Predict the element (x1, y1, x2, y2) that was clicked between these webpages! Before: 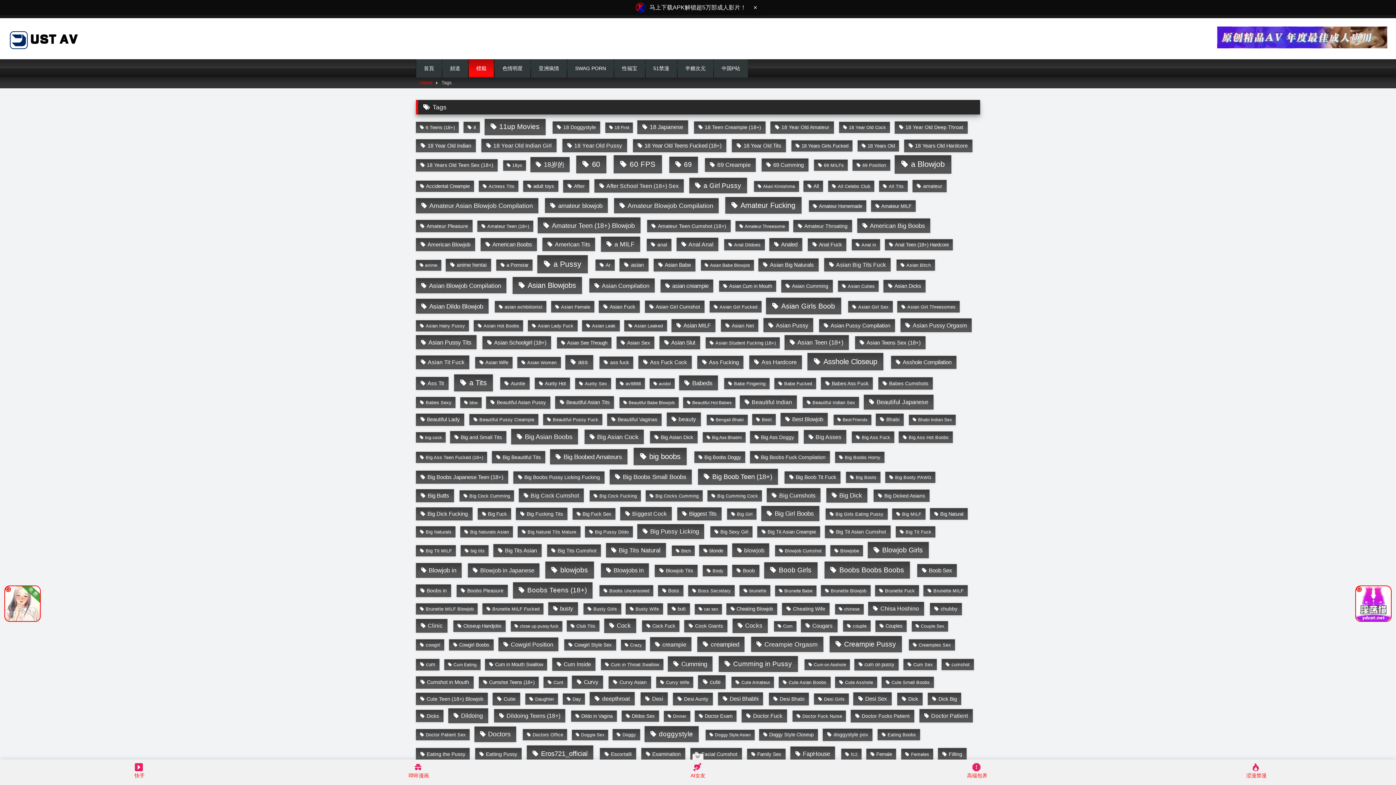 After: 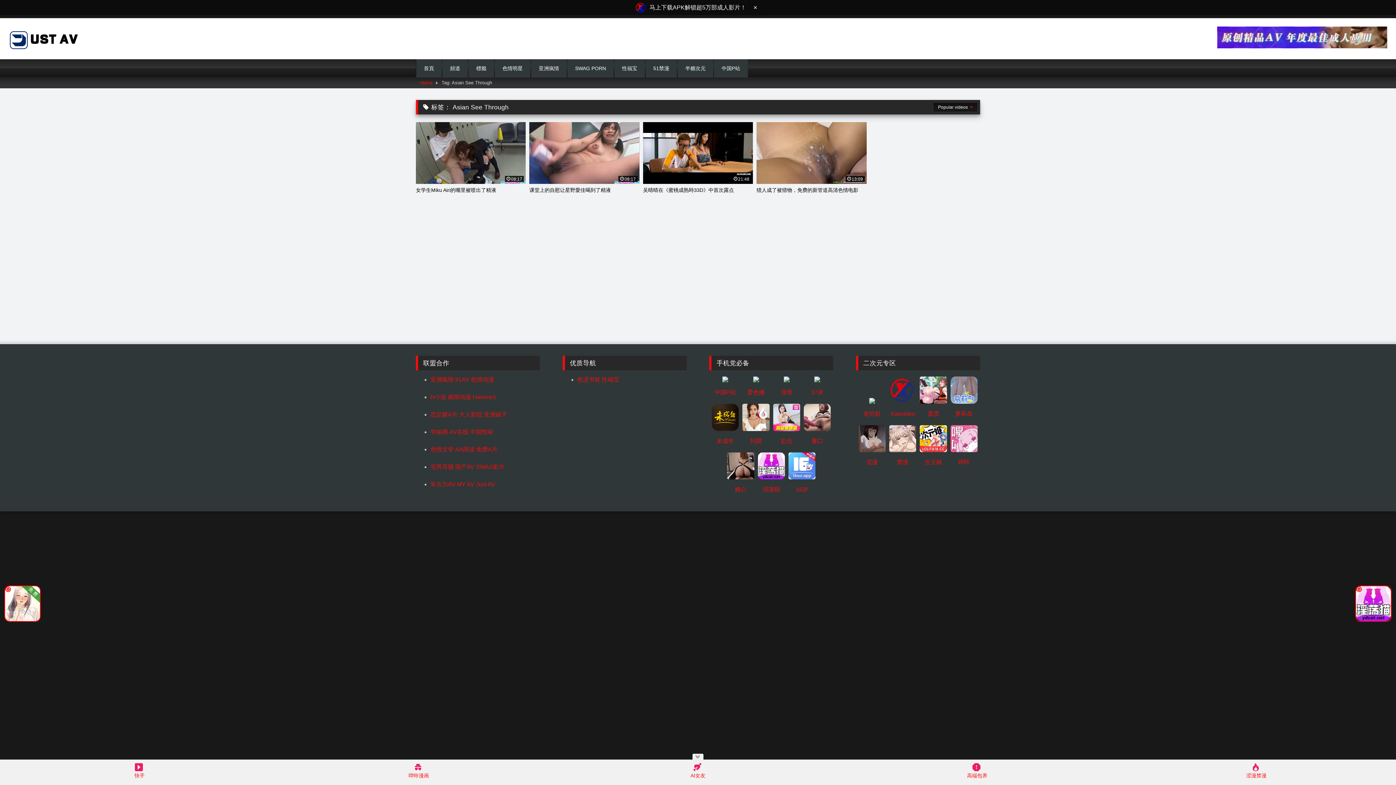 Action: bbox: (556, 337, 611, 348) label: Asian See Through (4 项)